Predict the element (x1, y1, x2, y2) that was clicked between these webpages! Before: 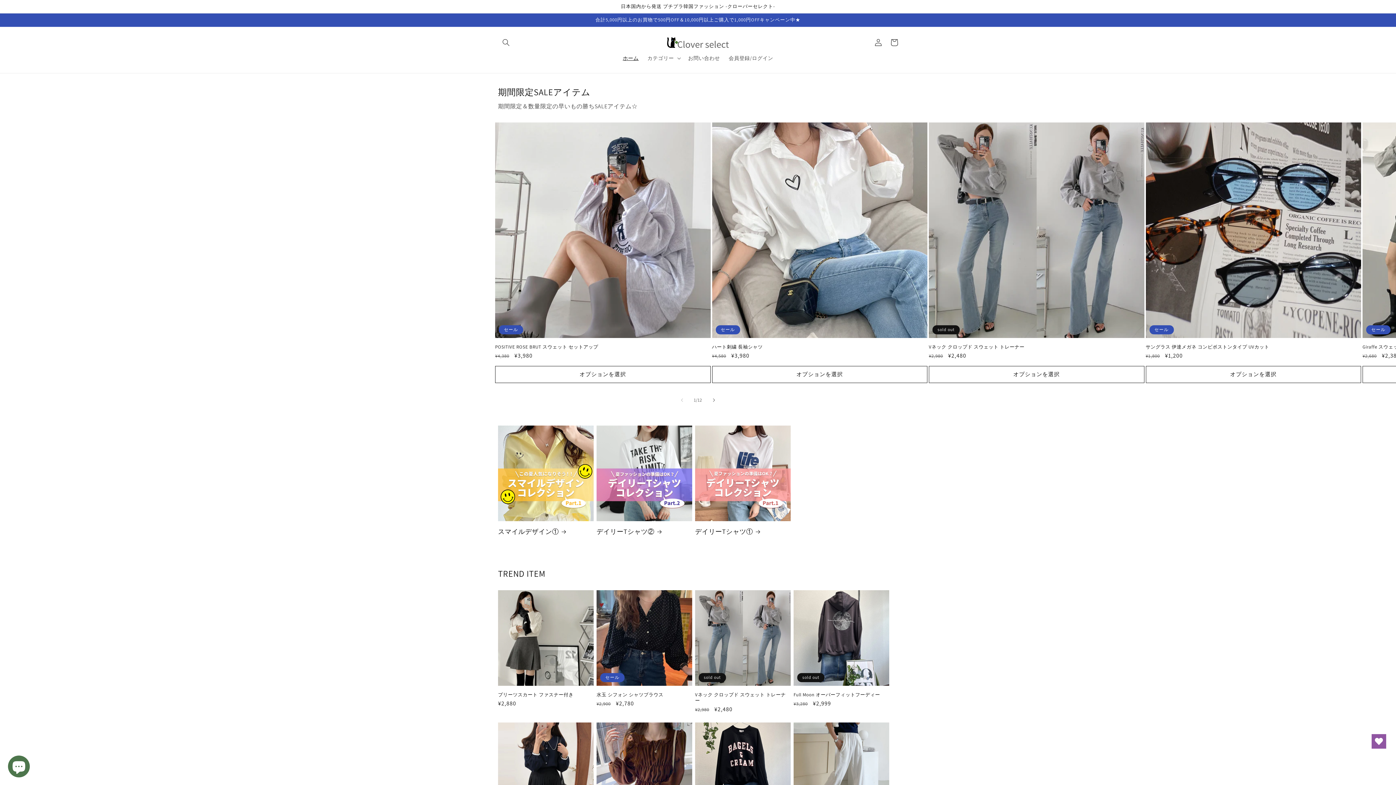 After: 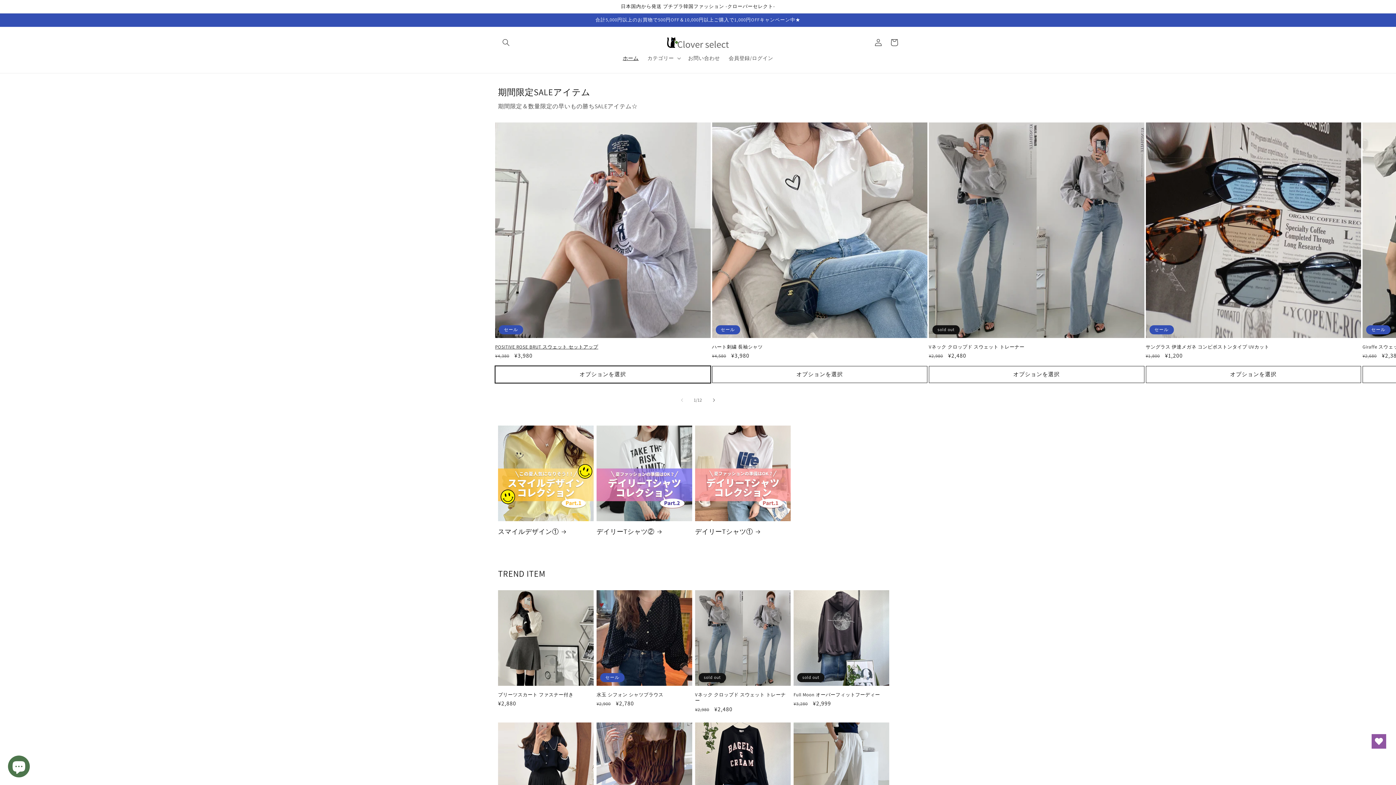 Action: label: オプションを選択 bbox: (495, 366, 710, 383)